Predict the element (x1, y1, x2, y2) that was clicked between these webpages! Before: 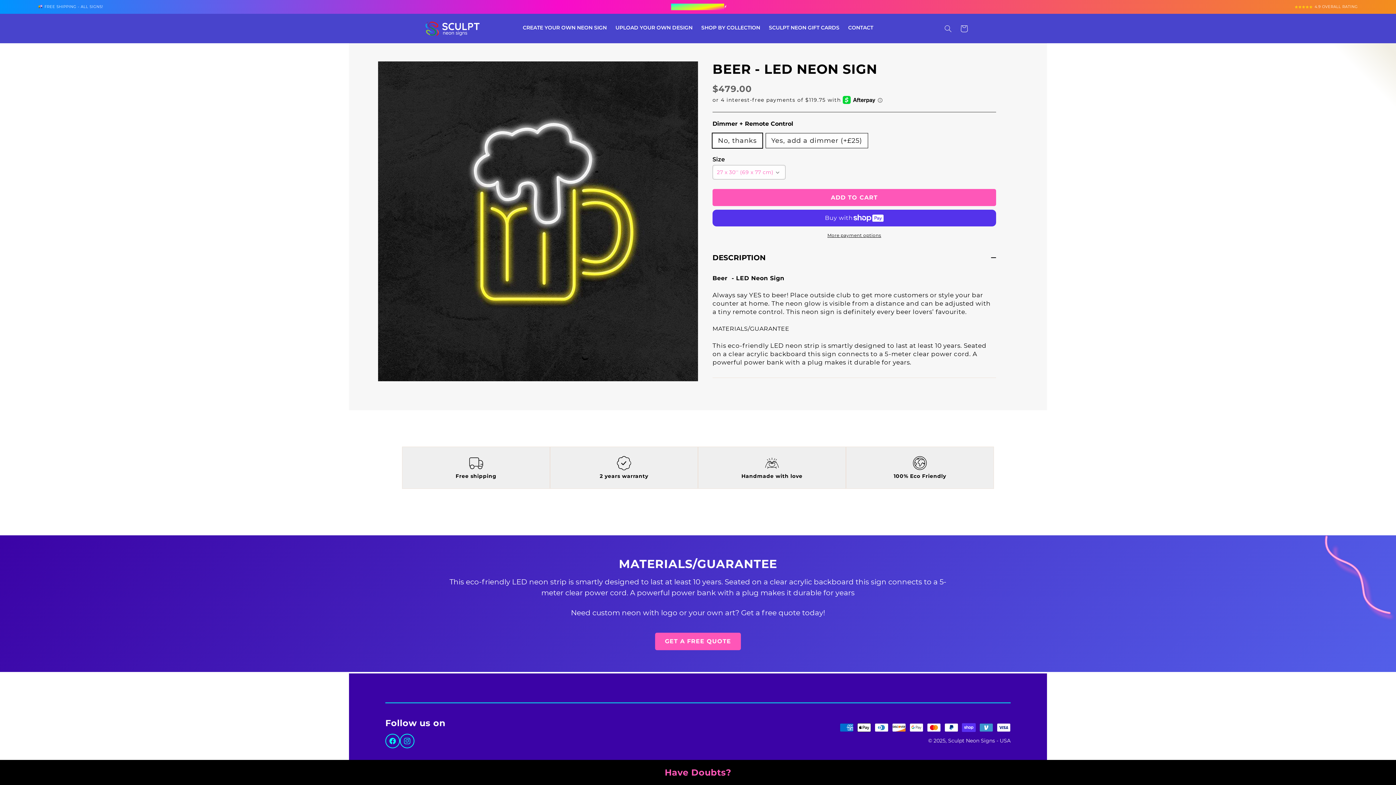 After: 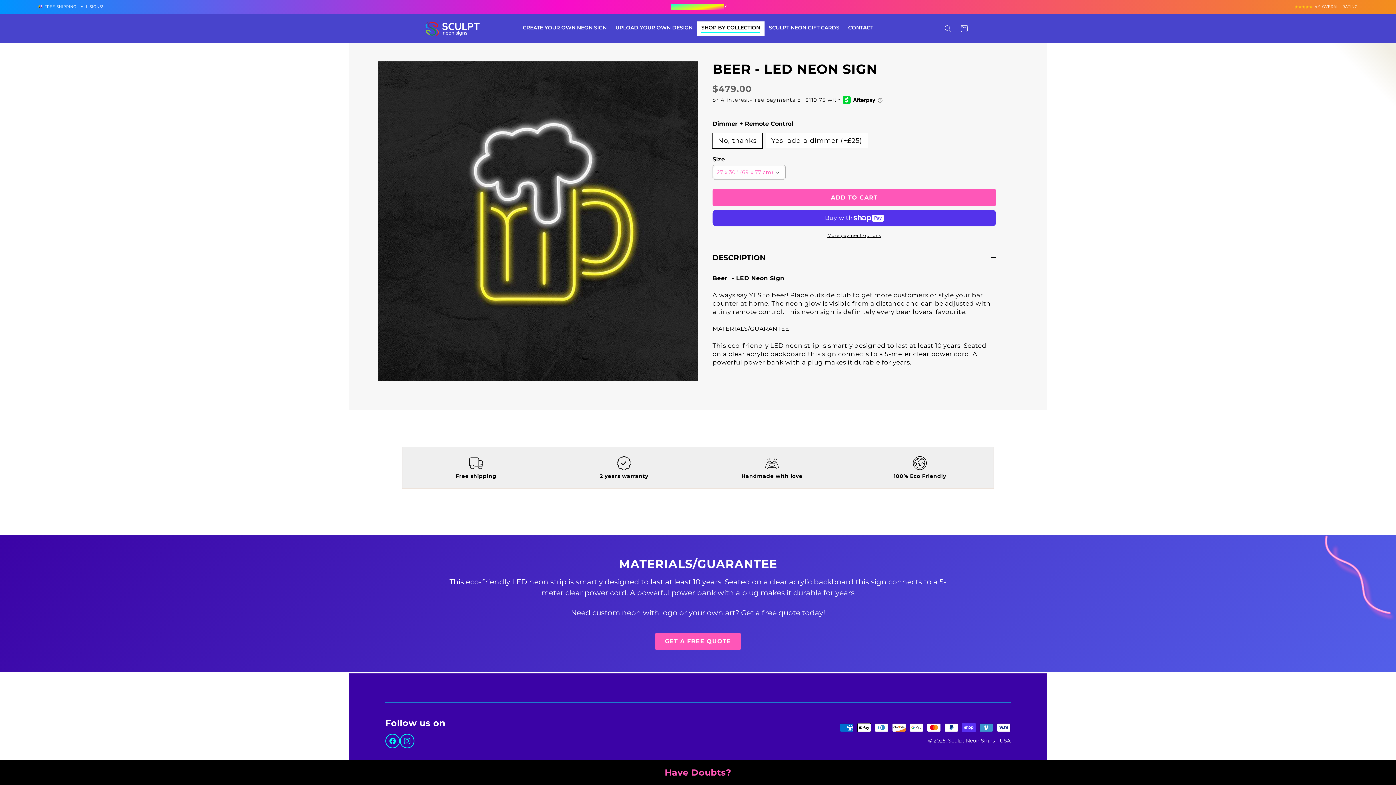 Action: bbox: (697, 21, 764, 35) label: SHOP BY COLLECTION